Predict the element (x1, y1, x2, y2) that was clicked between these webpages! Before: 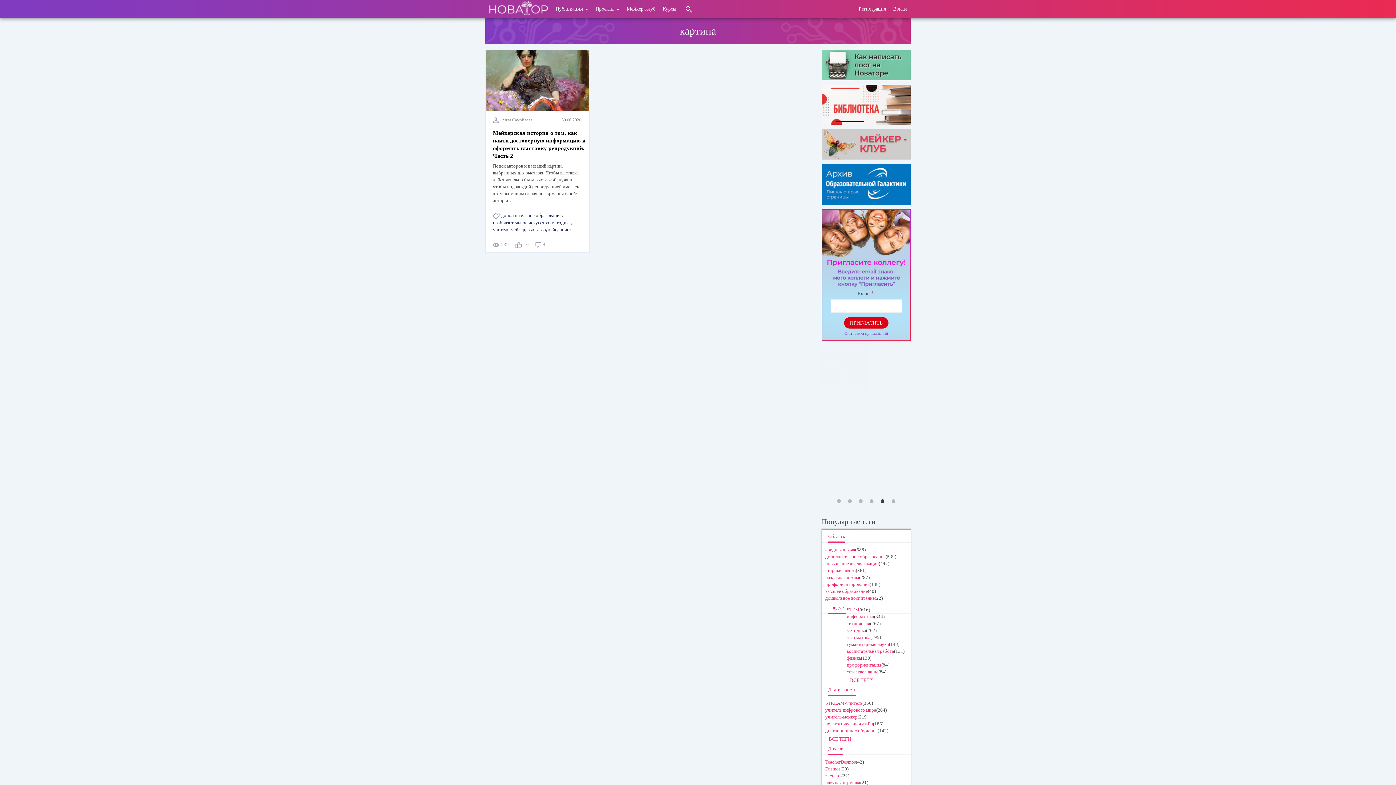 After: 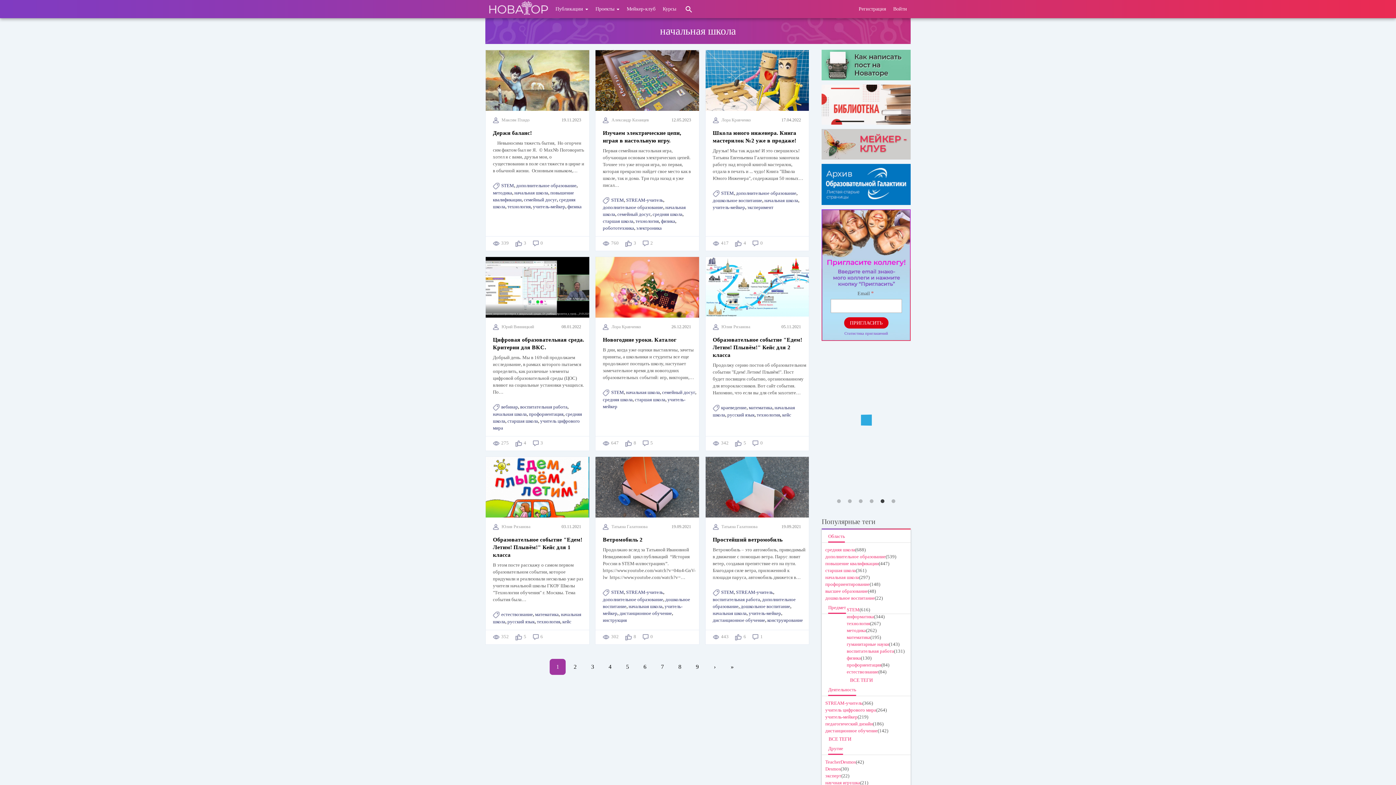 Action: label: начальная школа bbox: (825, 575, 859, 580)